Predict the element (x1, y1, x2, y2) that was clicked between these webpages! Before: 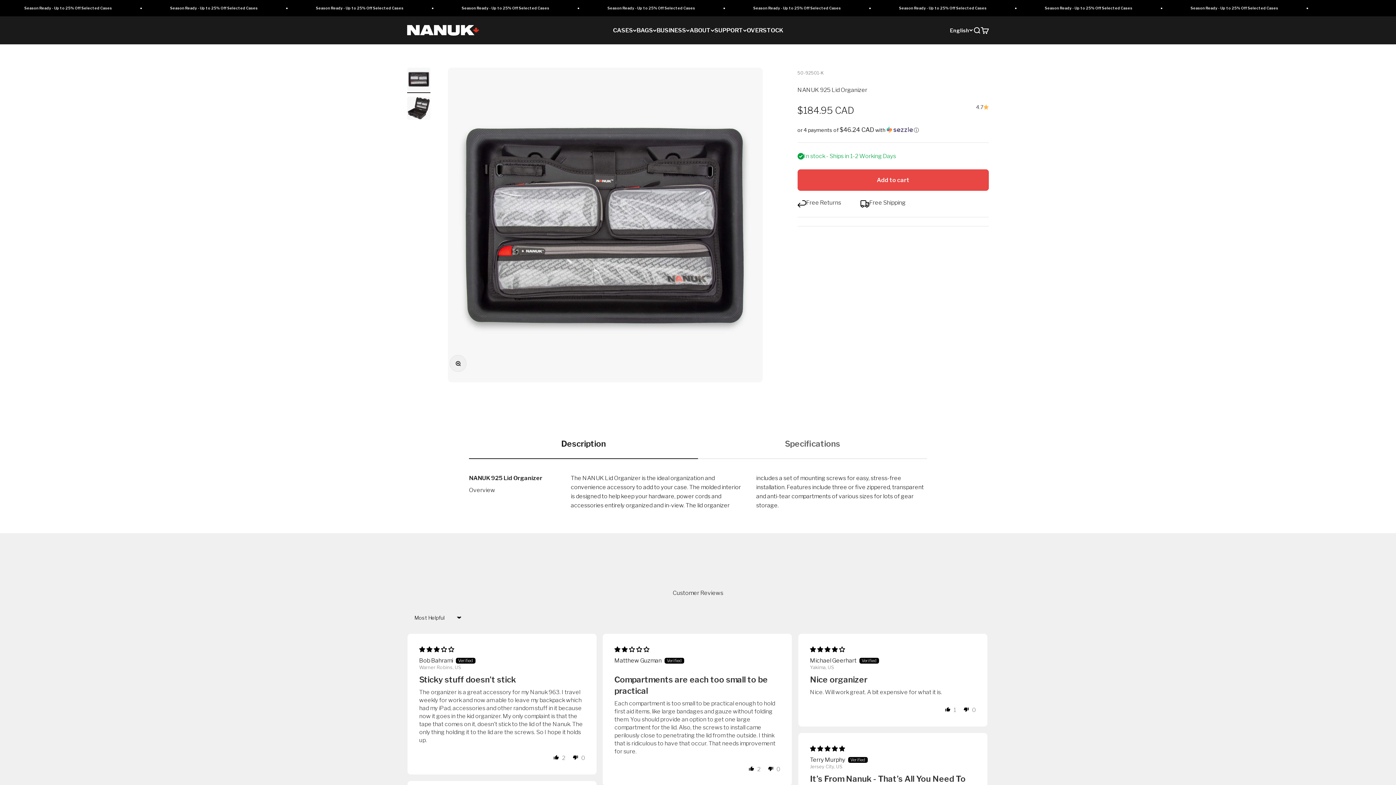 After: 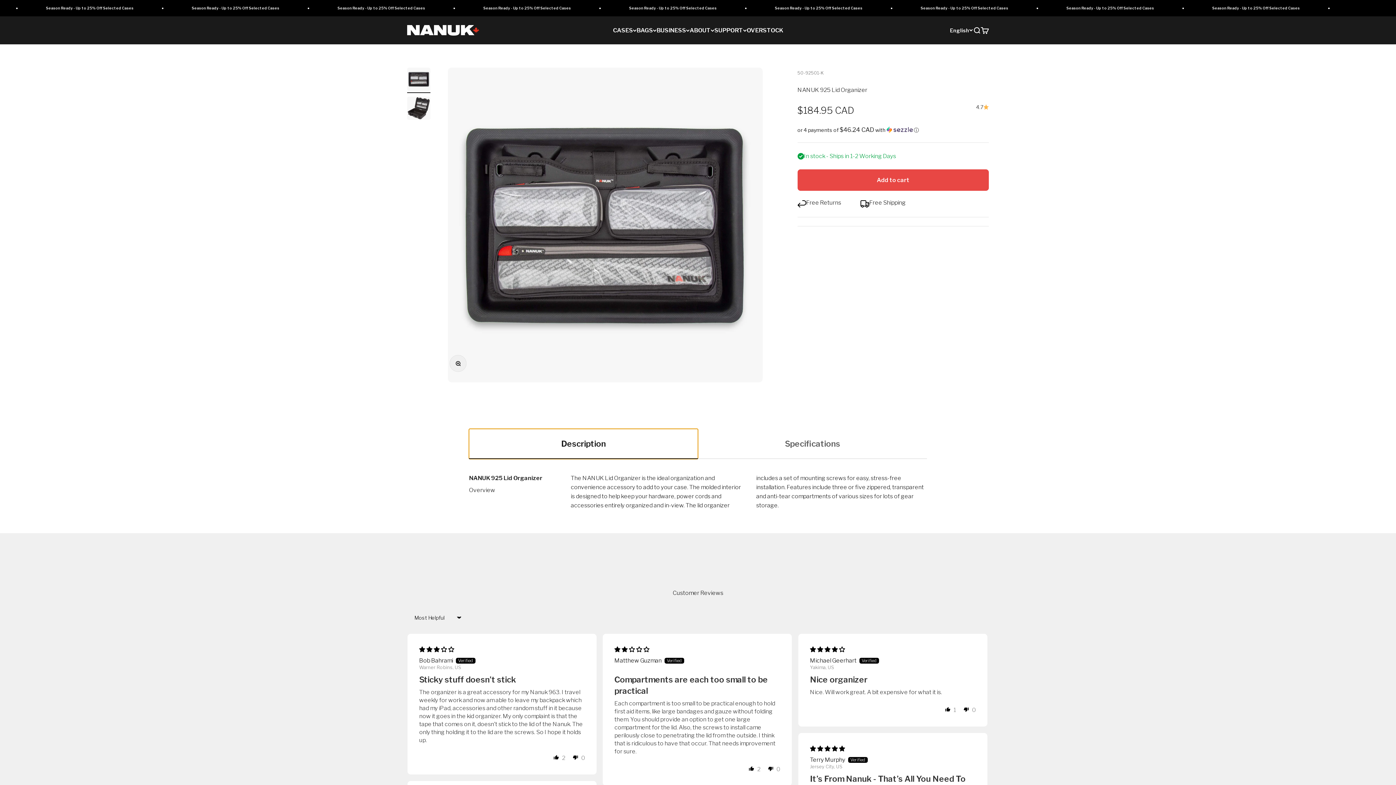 Action: label: Description bbox: (469, 428, 698, 459)